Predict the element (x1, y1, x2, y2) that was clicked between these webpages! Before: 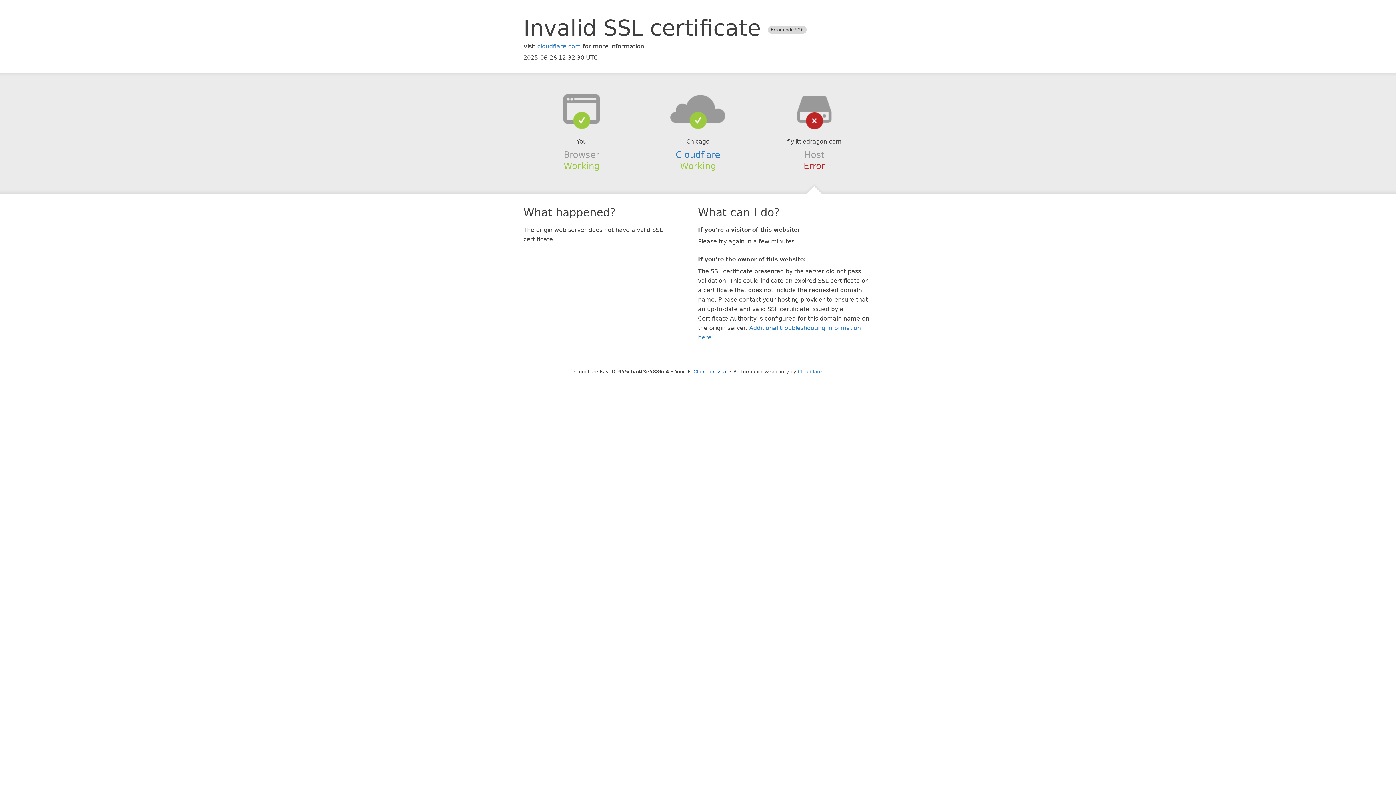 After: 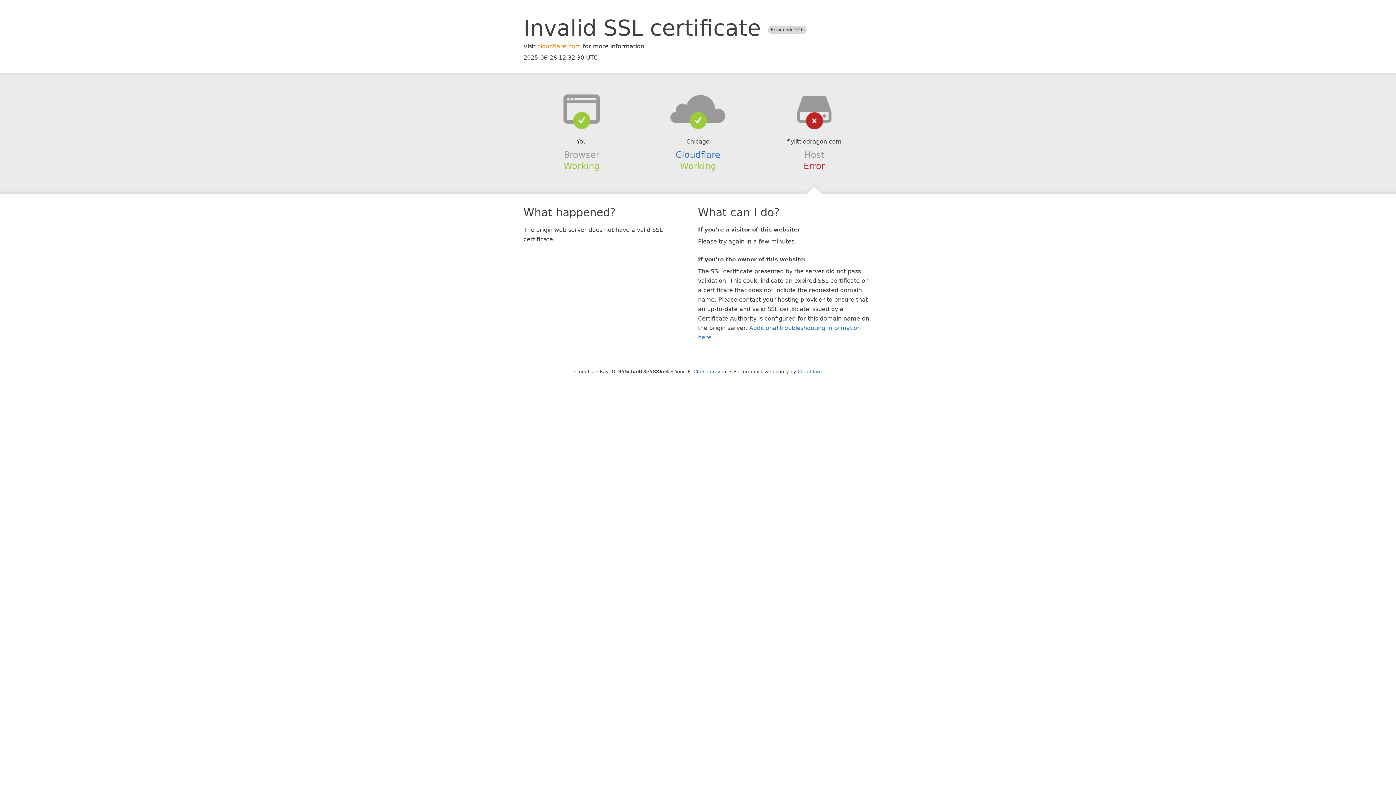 Action: label: cloudflare.com bbox: (537, 42, 581, 49)